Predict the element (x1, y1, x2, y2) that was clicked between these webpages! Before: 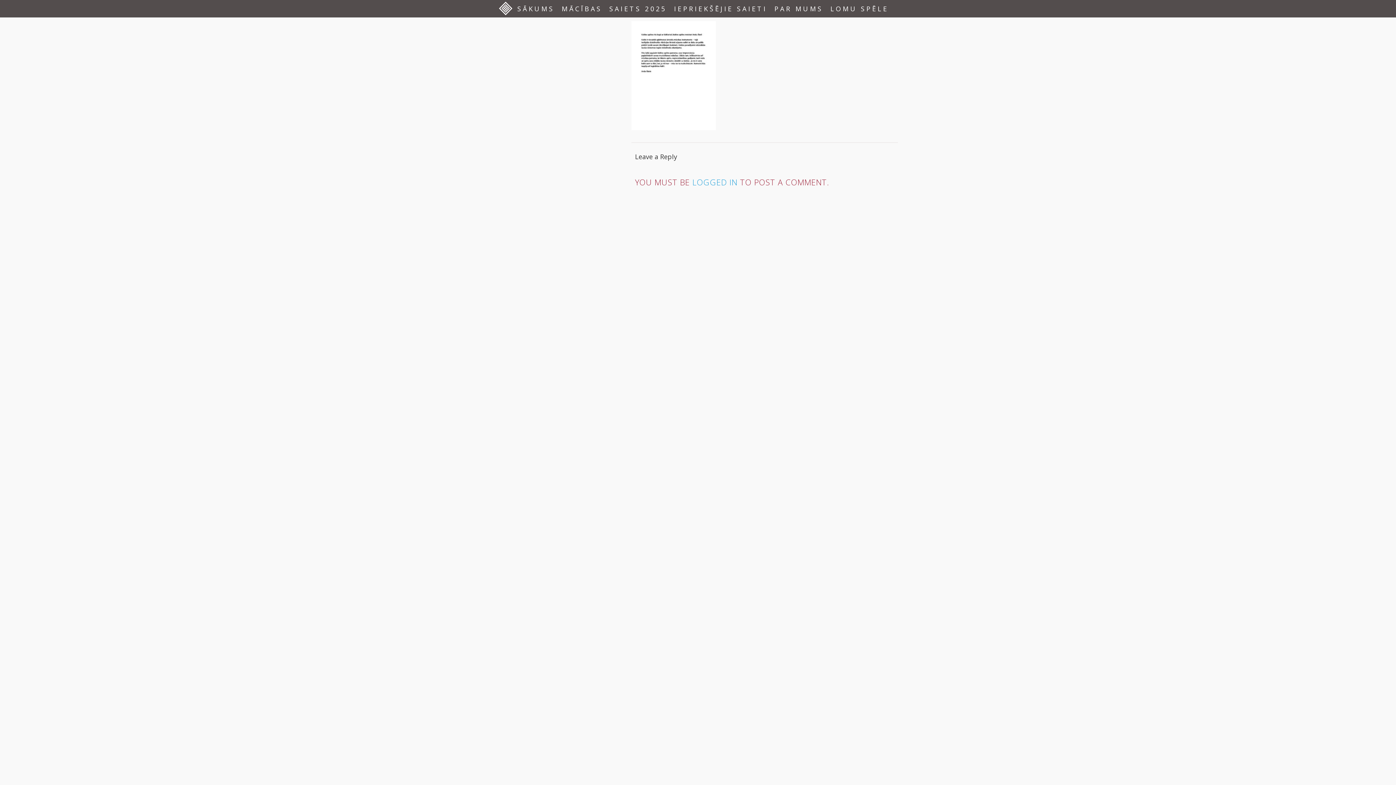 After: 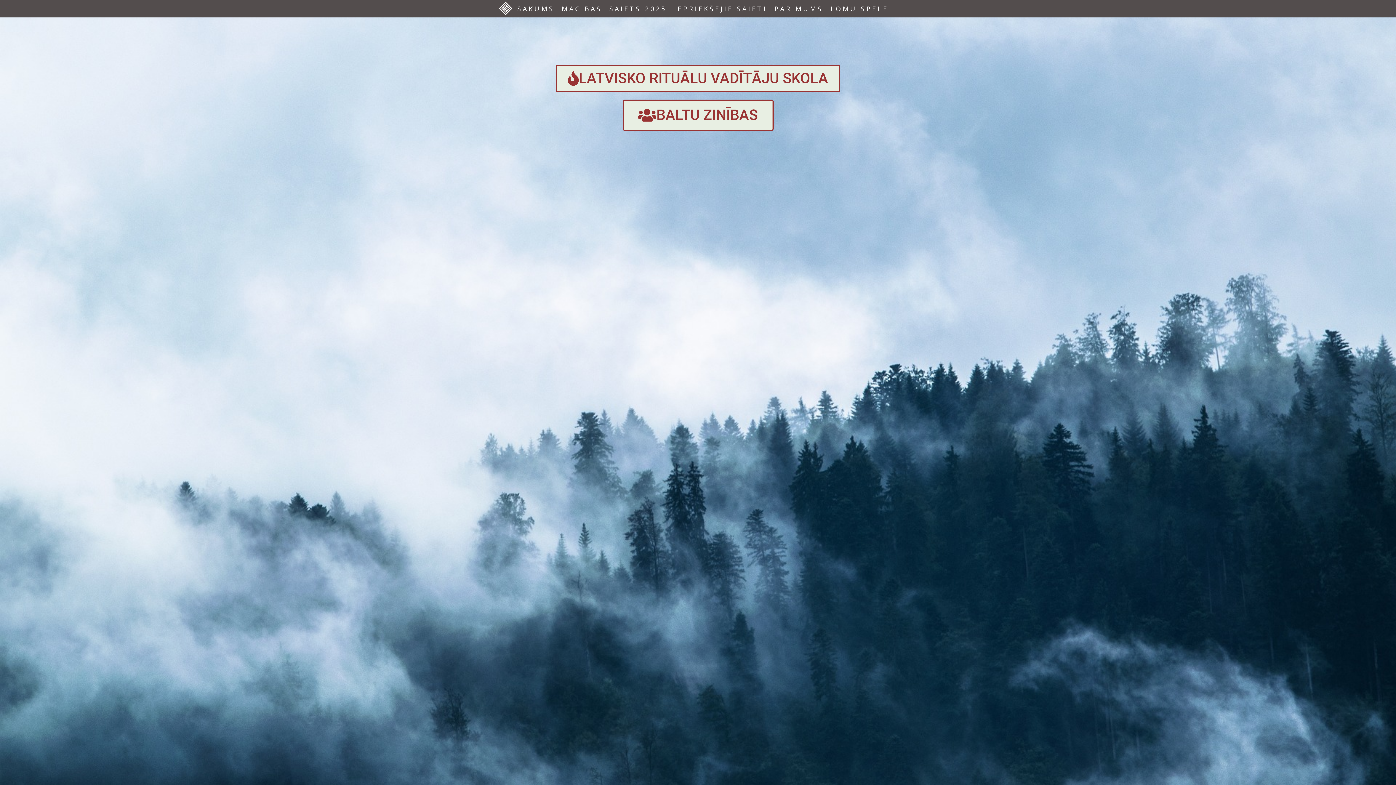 Action: label: MĀCĪBAS bbox: (558, 0, 605, 17)